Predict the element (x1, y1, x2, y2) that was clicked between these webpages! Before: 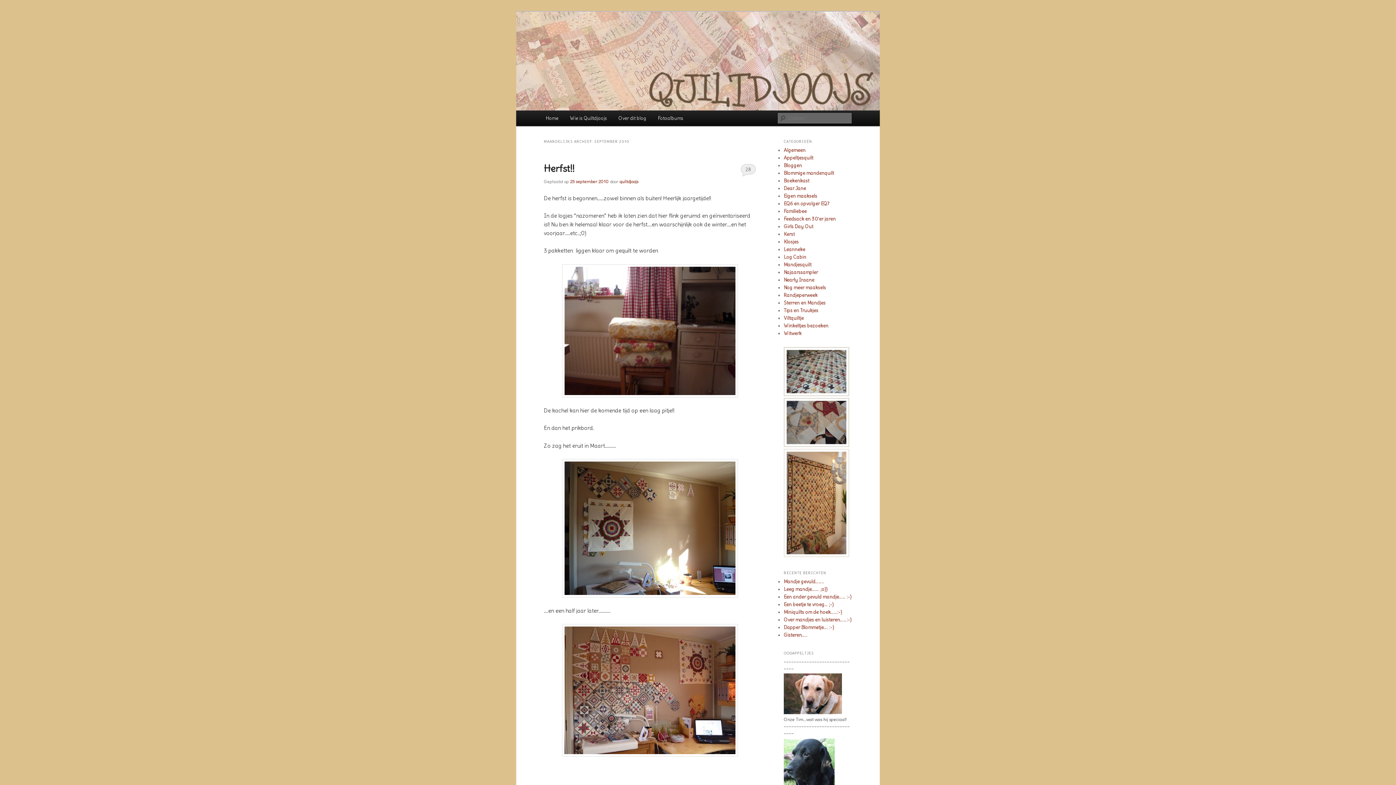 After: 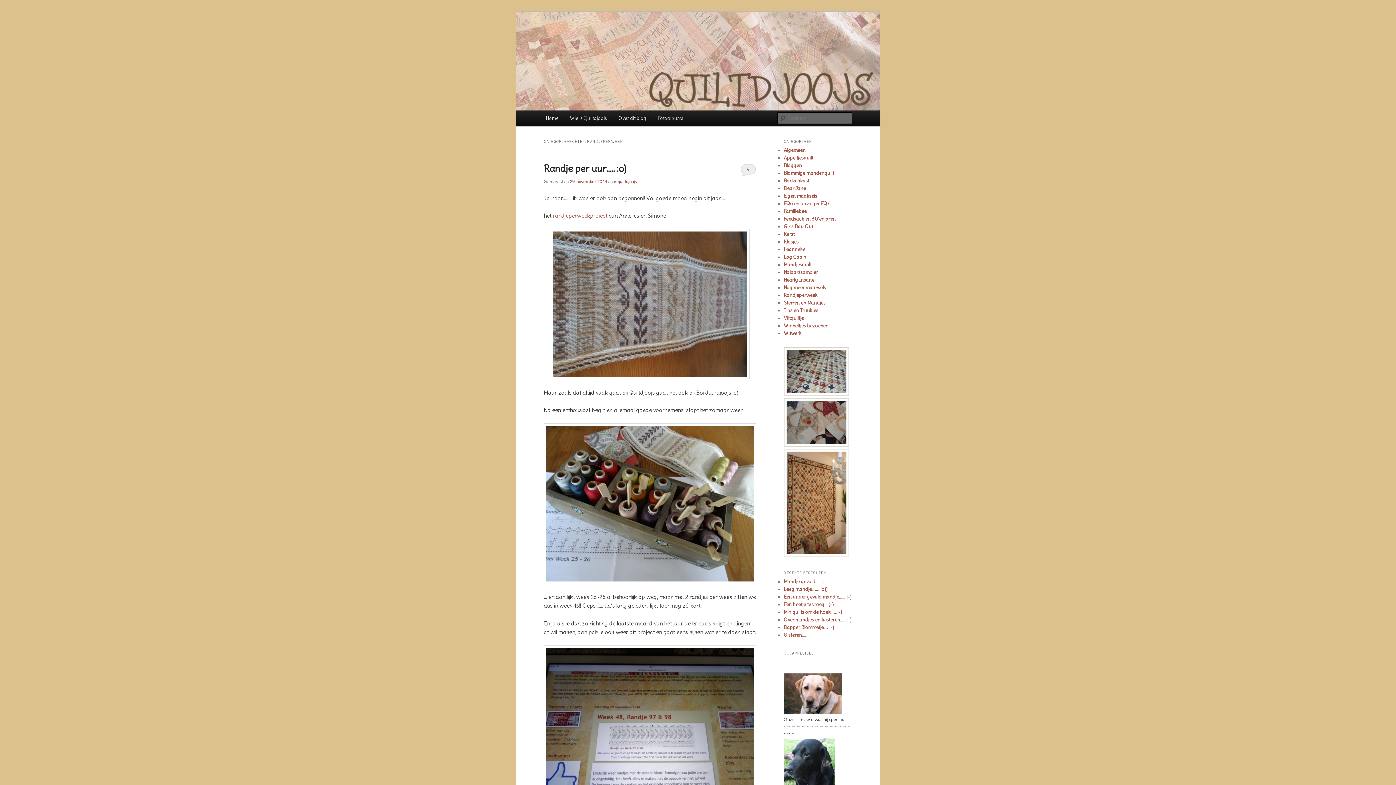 Action: bbox: (784, 292, 817, 298) label: Randjeperweek